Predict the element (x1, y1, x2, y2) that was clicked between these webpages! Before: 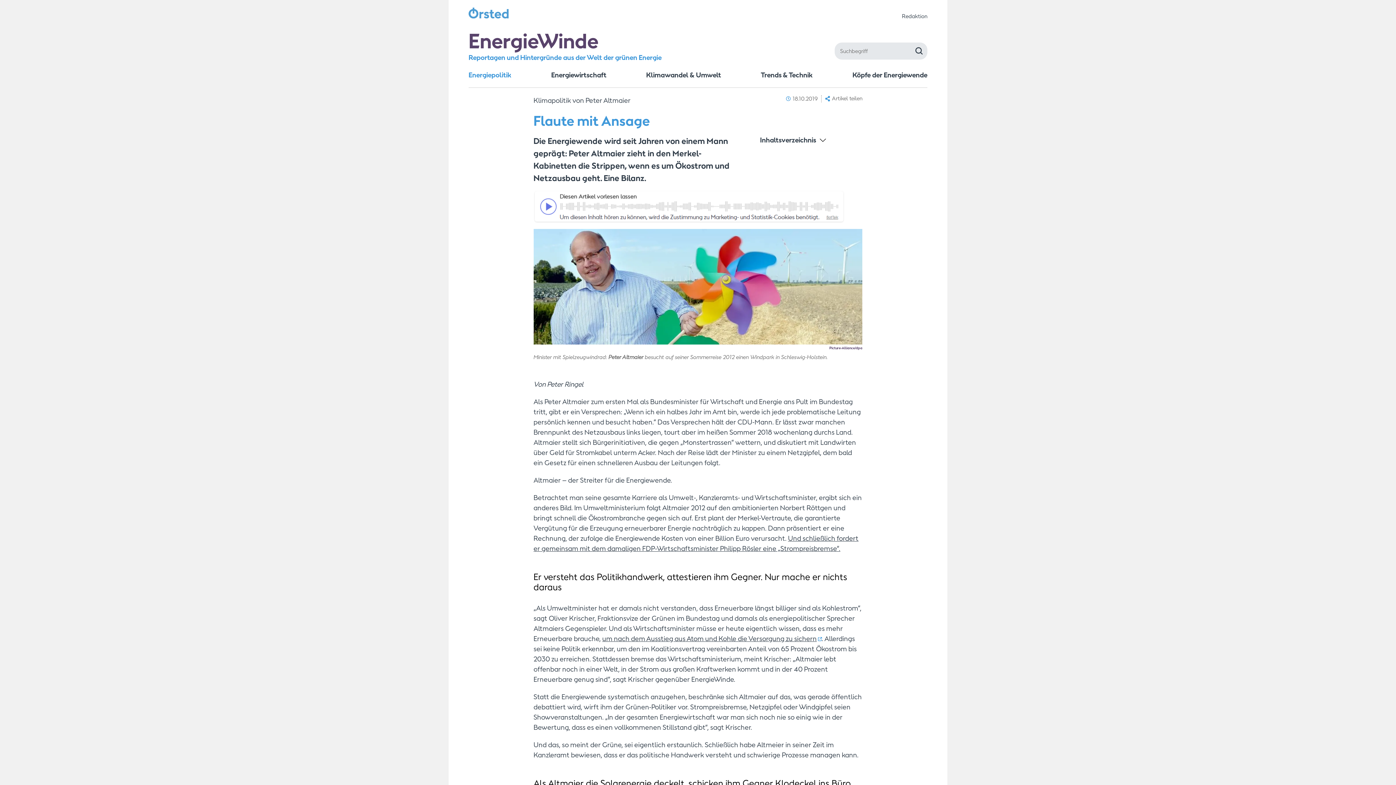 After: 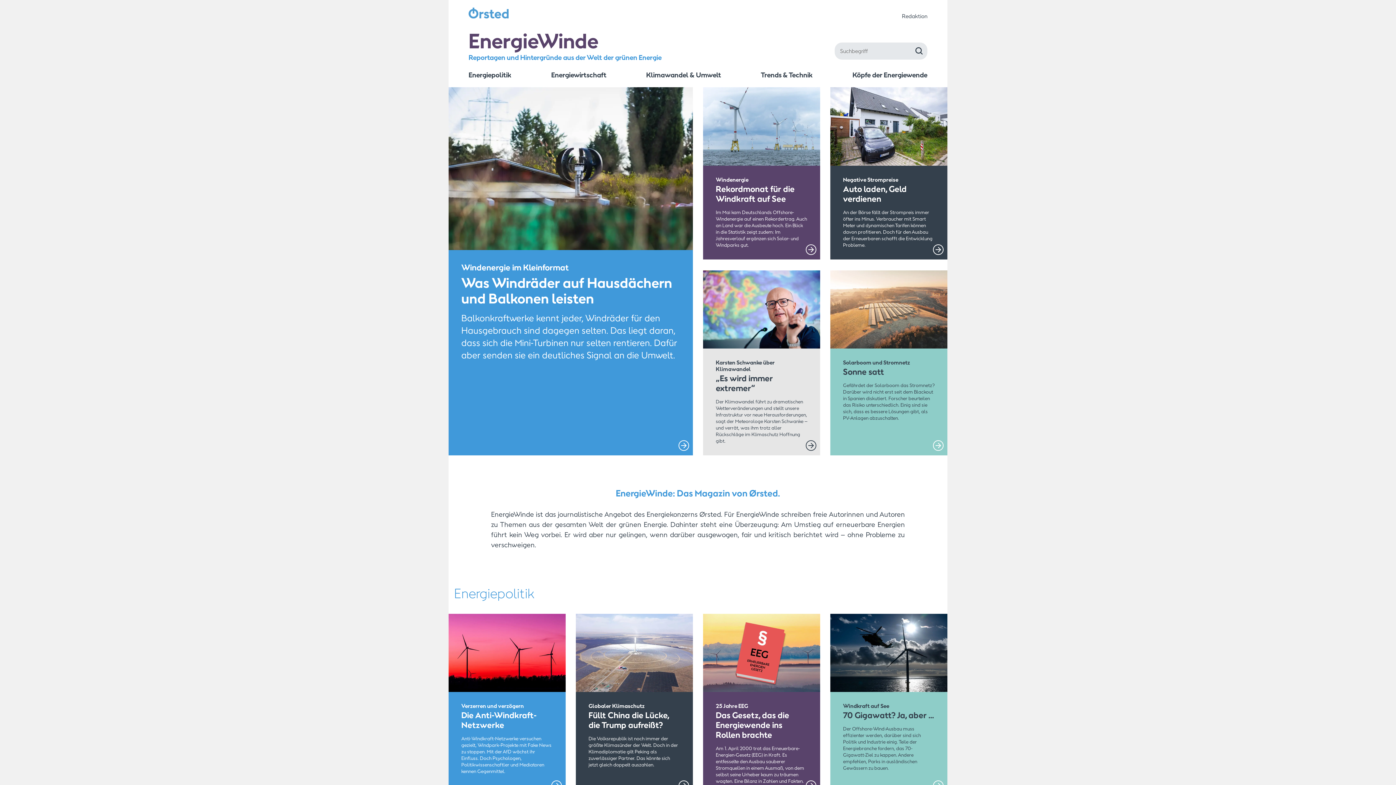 Action: label: EnergieWinde

Reportagen und Hintergründe aus der Welt der grünen Energie bbox: (468, 29, 751, 62)